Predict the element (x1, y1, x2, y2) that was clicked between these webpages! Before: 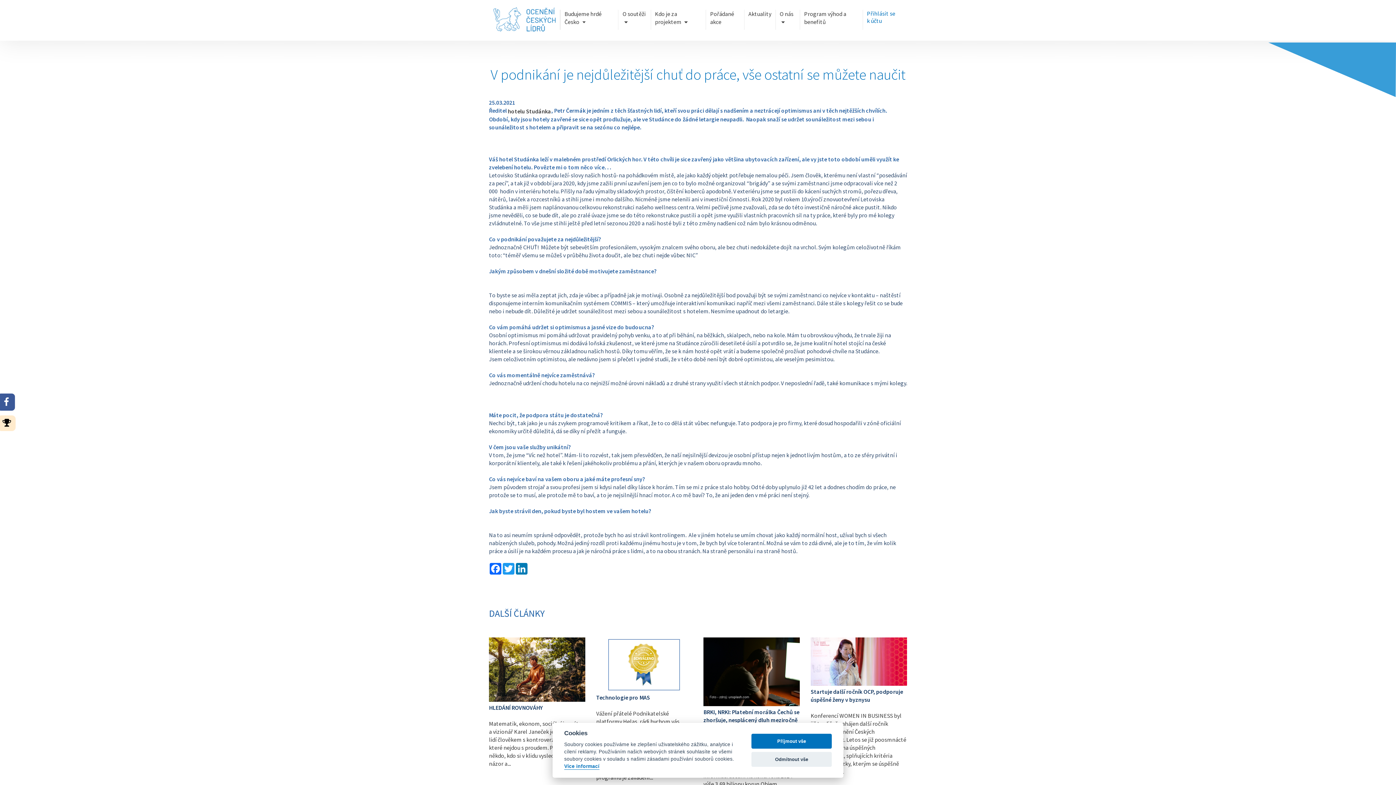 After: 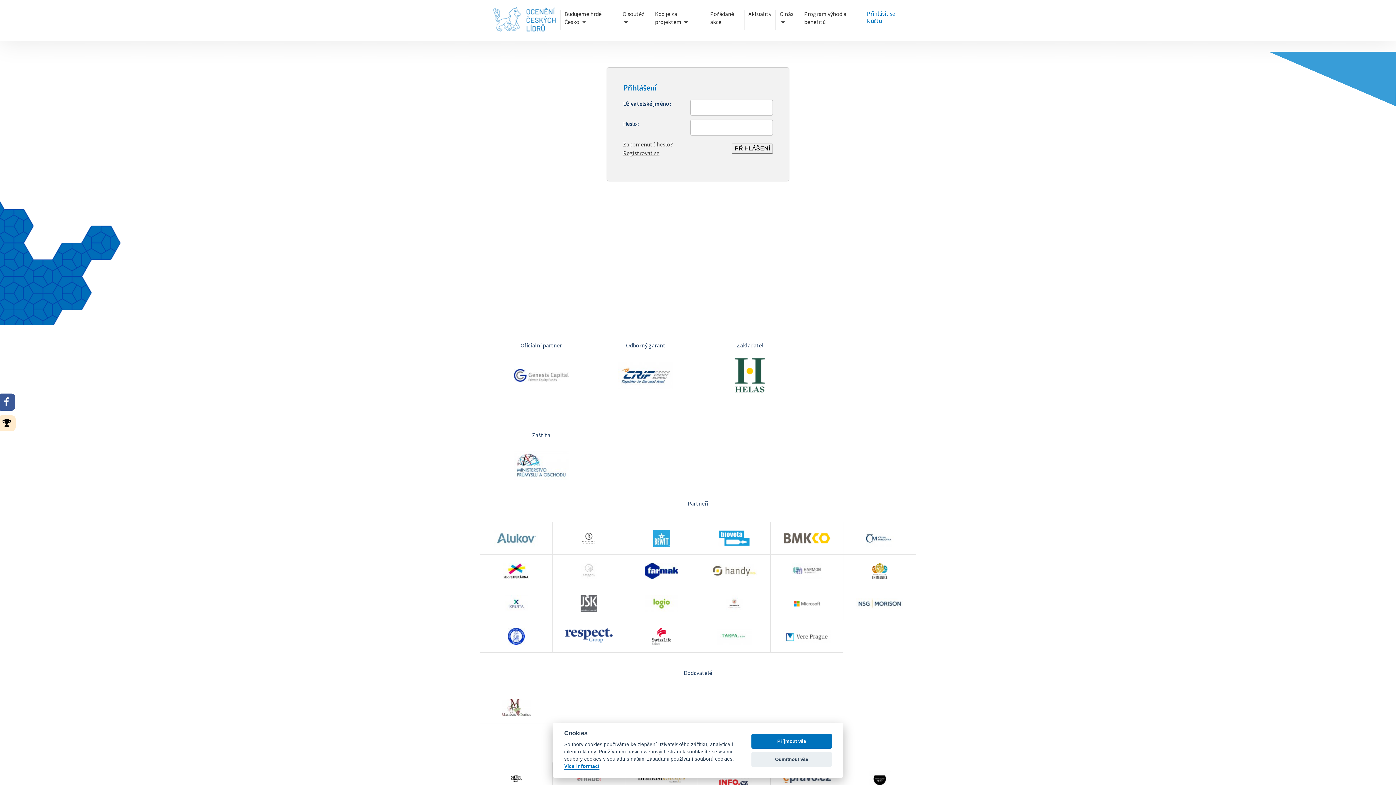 Action: bbox: (867, 9, 907, 24) label: Přihlásit se k účtu